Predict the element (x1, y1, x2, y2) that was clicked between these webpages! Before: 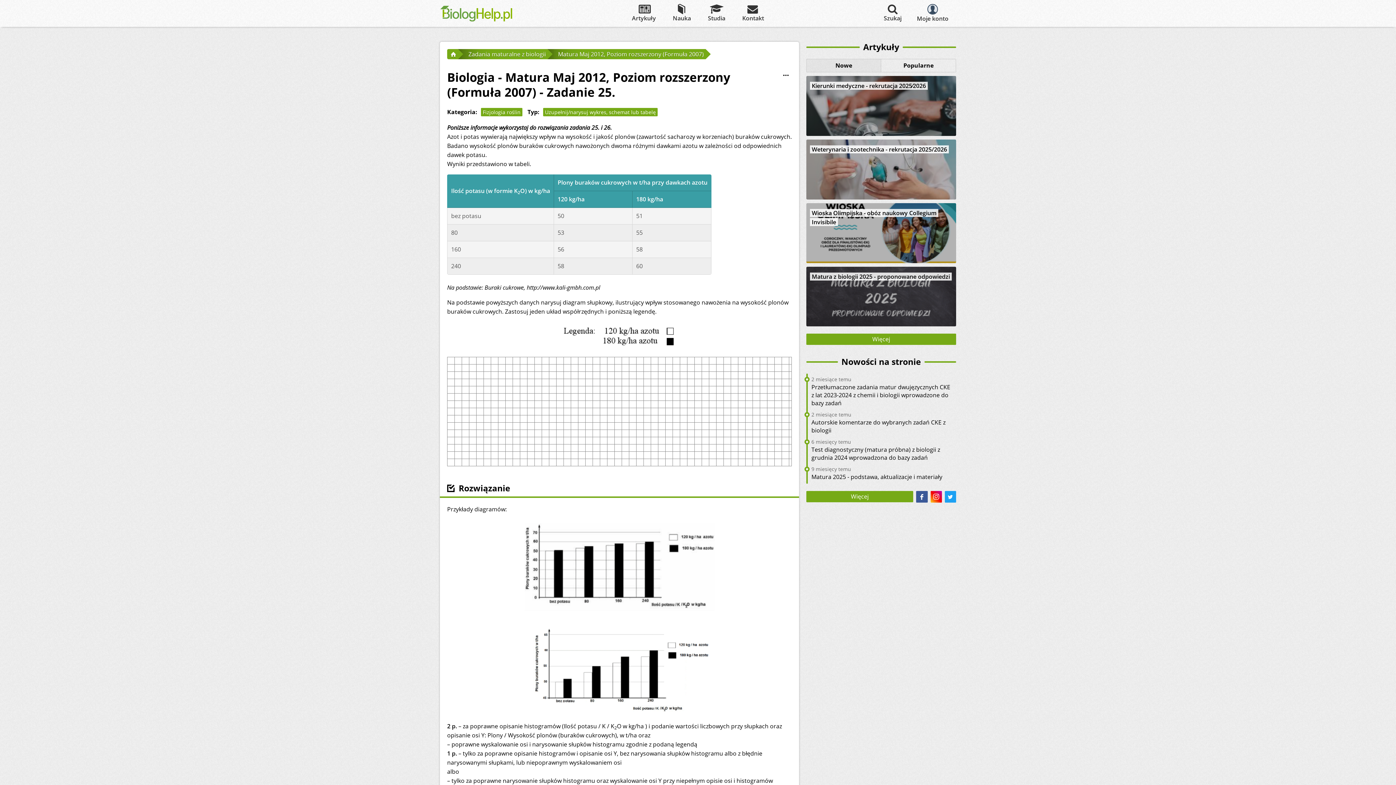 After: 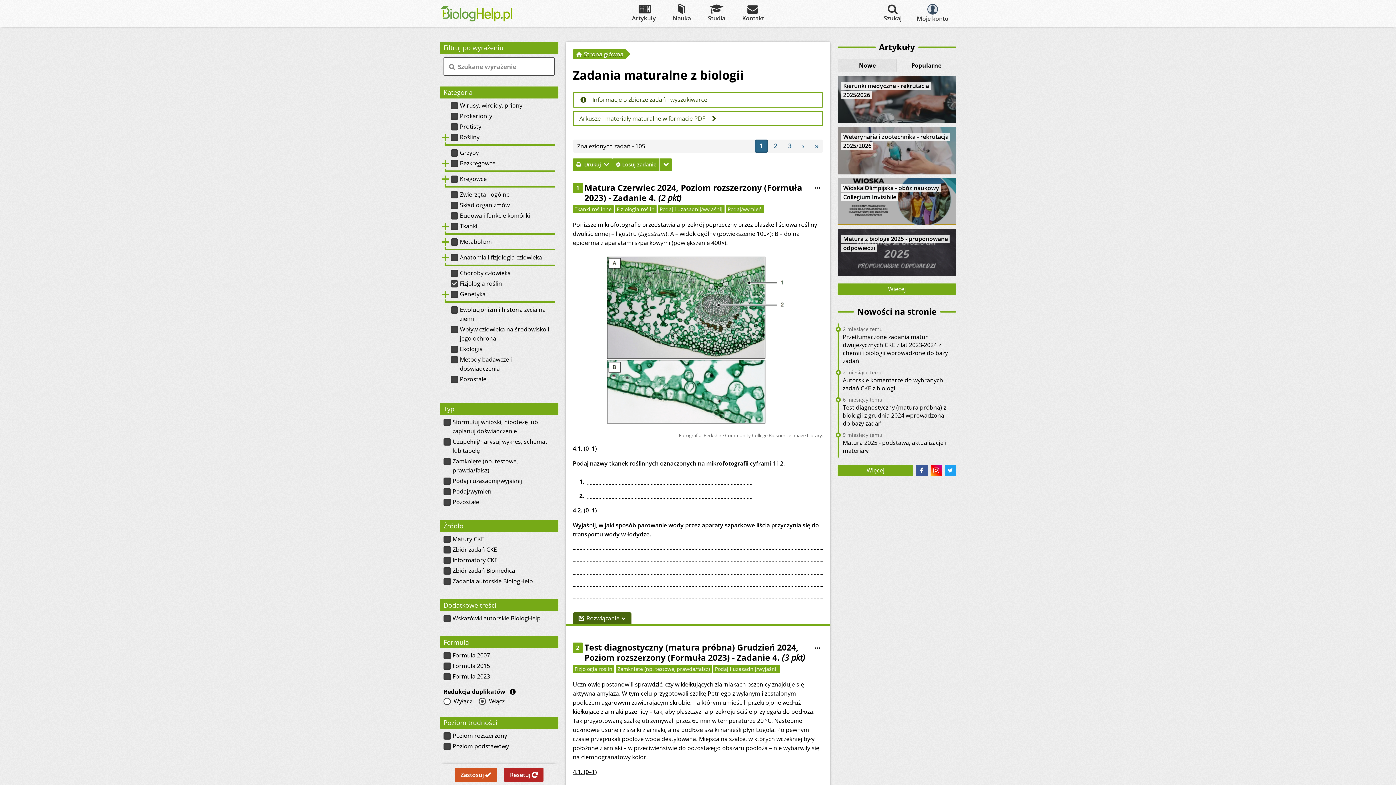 Action: label: Fizjologia roślin bbox: (481, 107, 522, 116)